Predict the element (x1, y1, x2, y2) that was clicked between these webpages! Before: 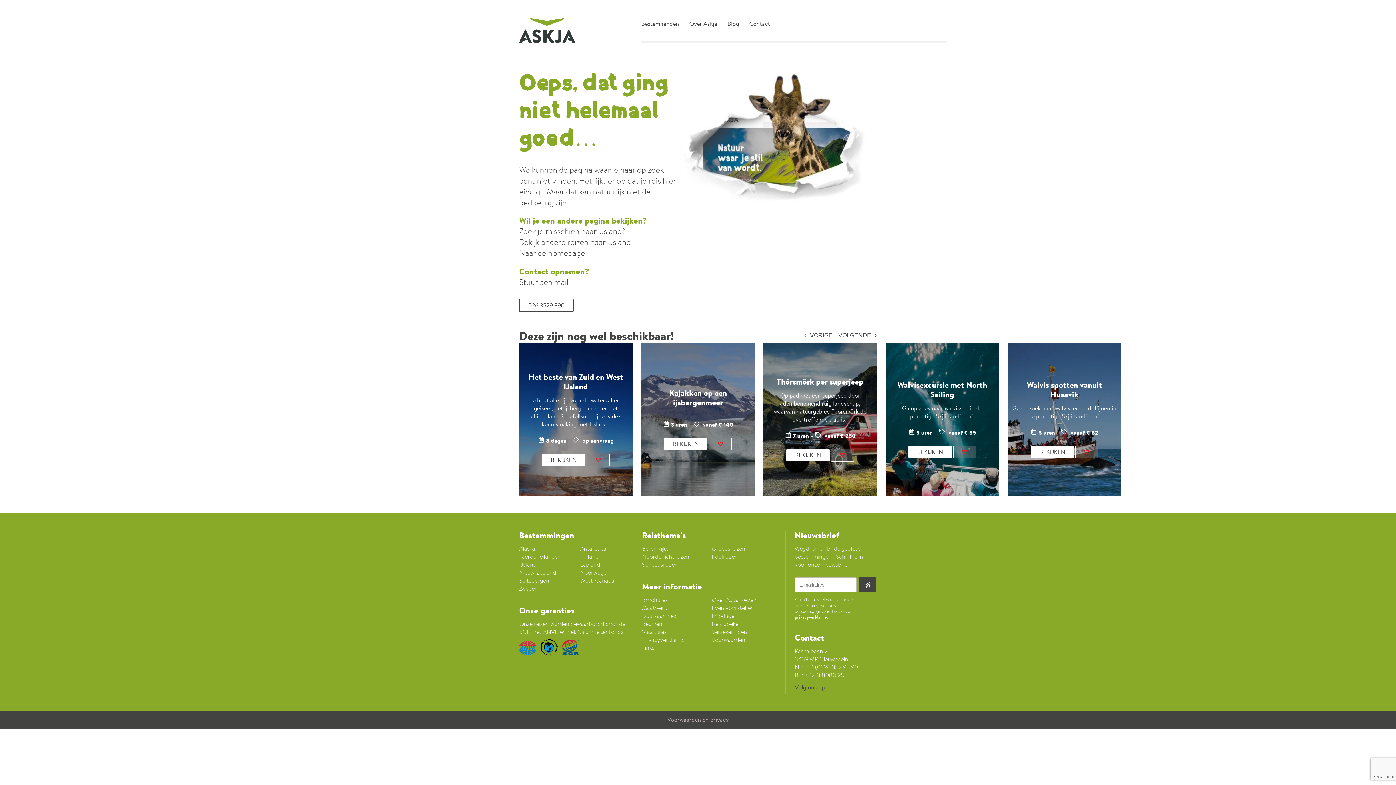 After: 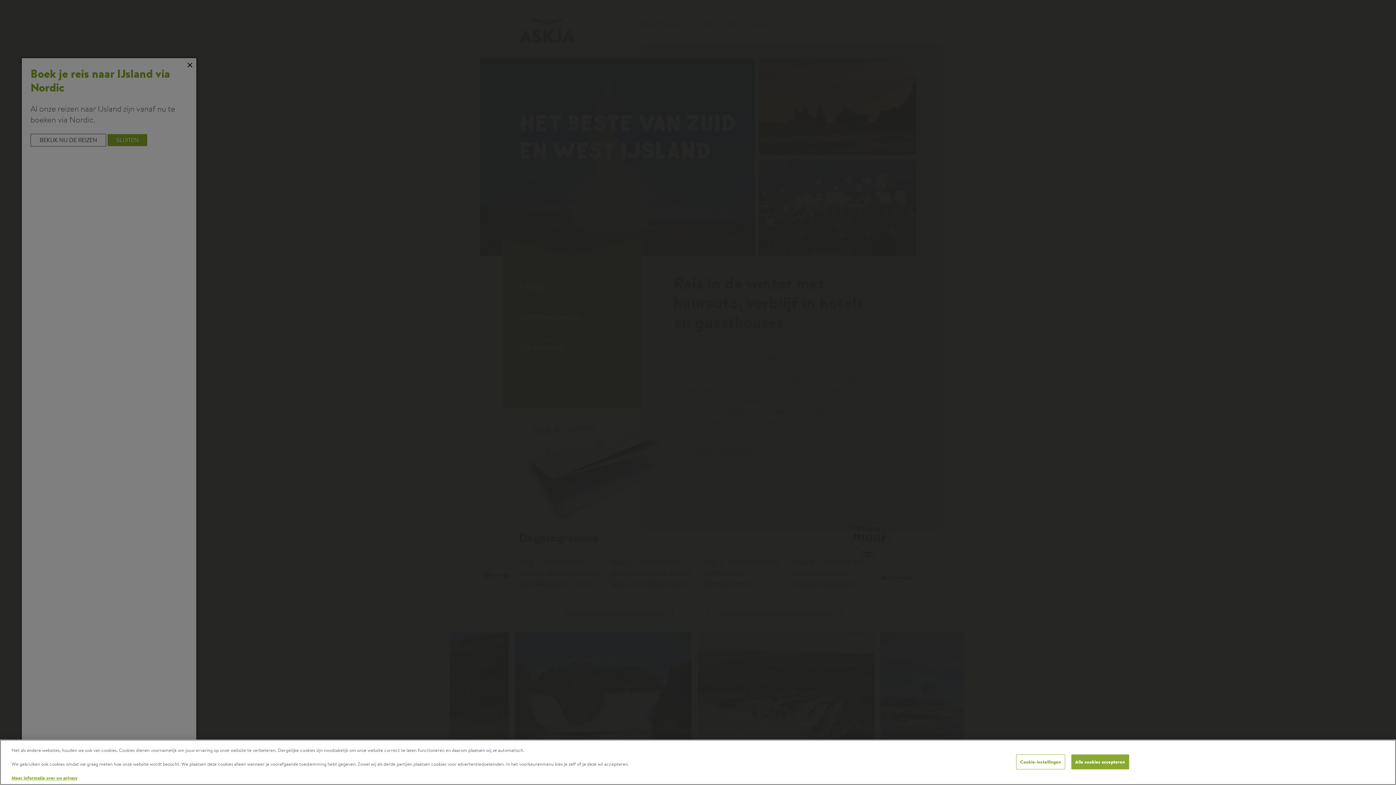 Action: bbox: (528, 396, 623, 428) label: Je hebt alle tijd voor de watervallen, geisers, het ijsbergenmeer en het schiereiland Snaefellsnes tijdens deze kennismaking met IJsland. 